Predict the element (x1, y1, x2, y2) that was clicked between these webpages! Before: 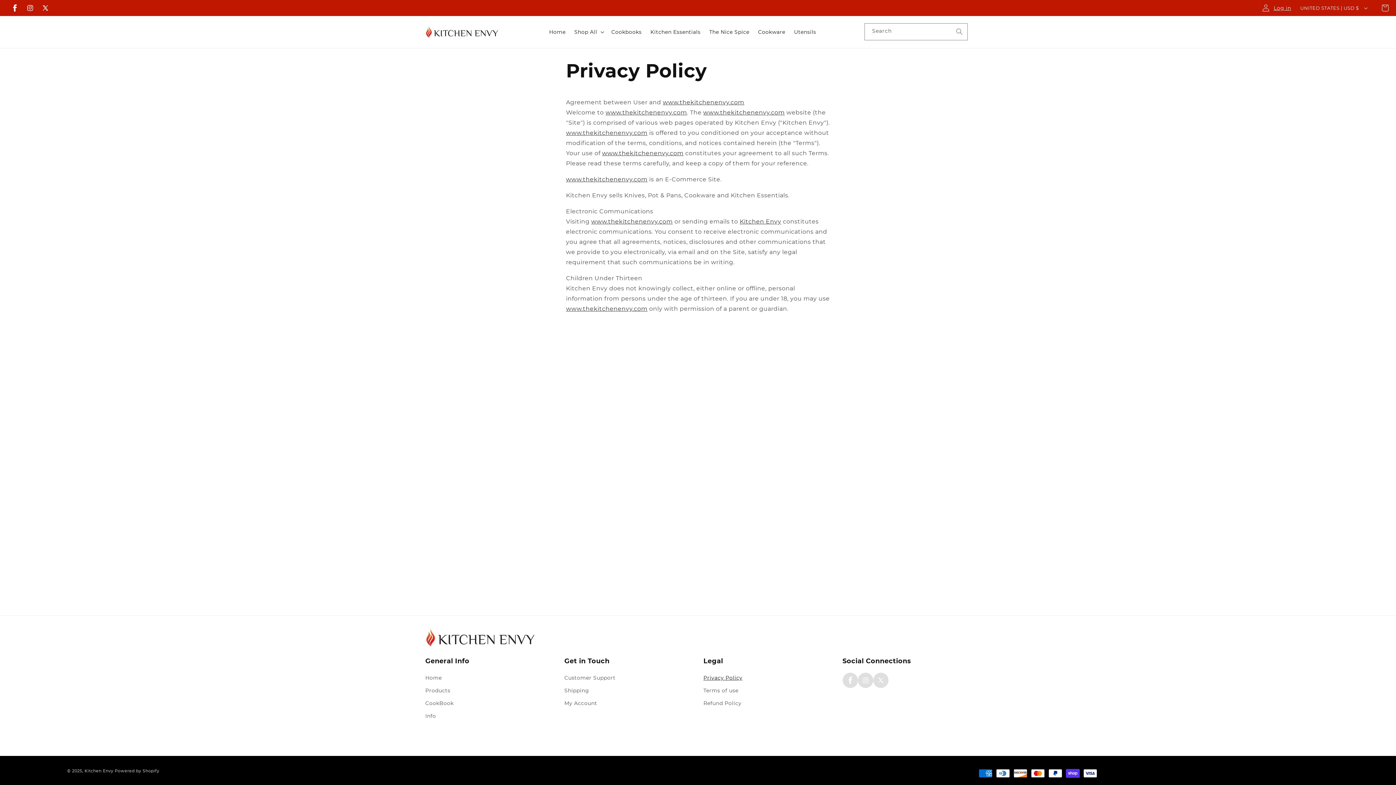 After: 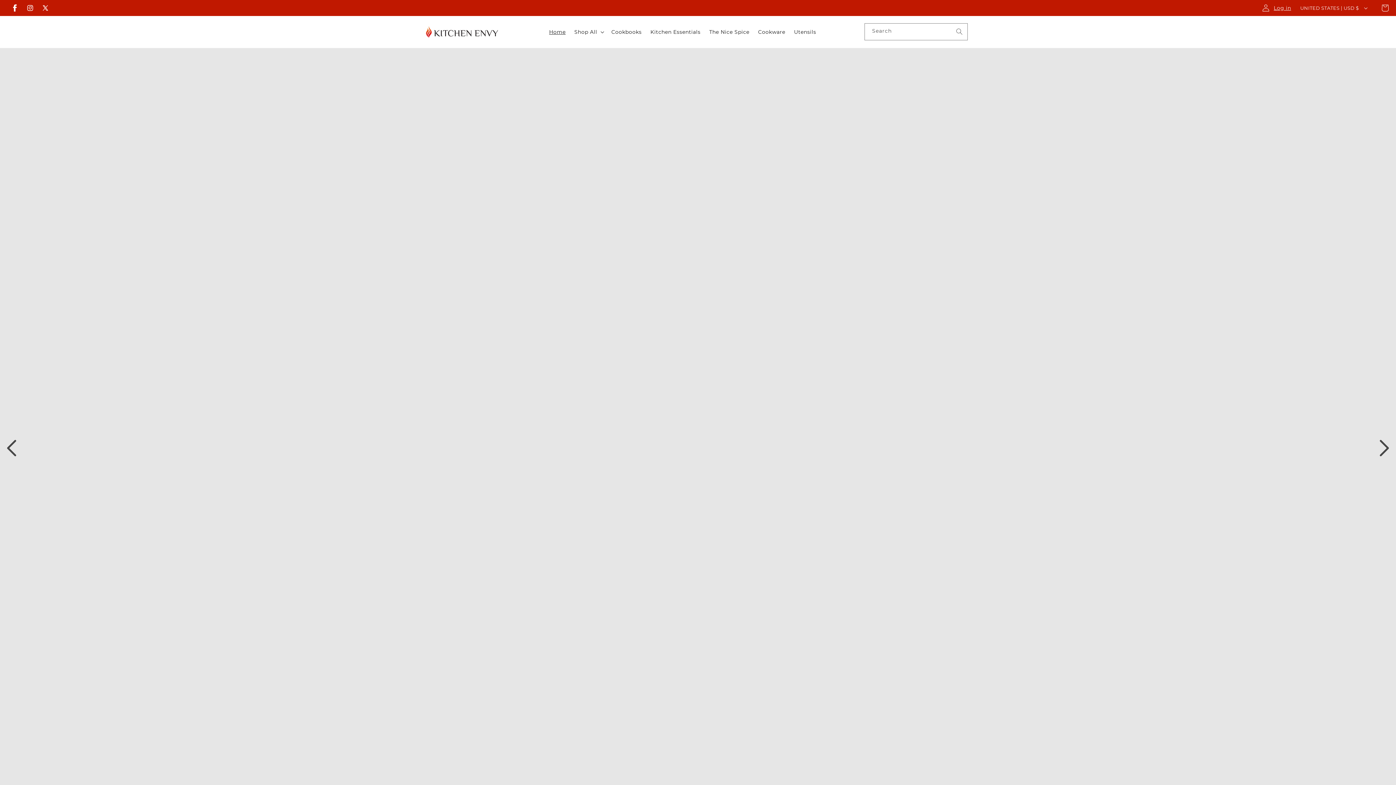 Action: bbox: (566, 129, 647, 136) label: www.thekitchenenvy.com